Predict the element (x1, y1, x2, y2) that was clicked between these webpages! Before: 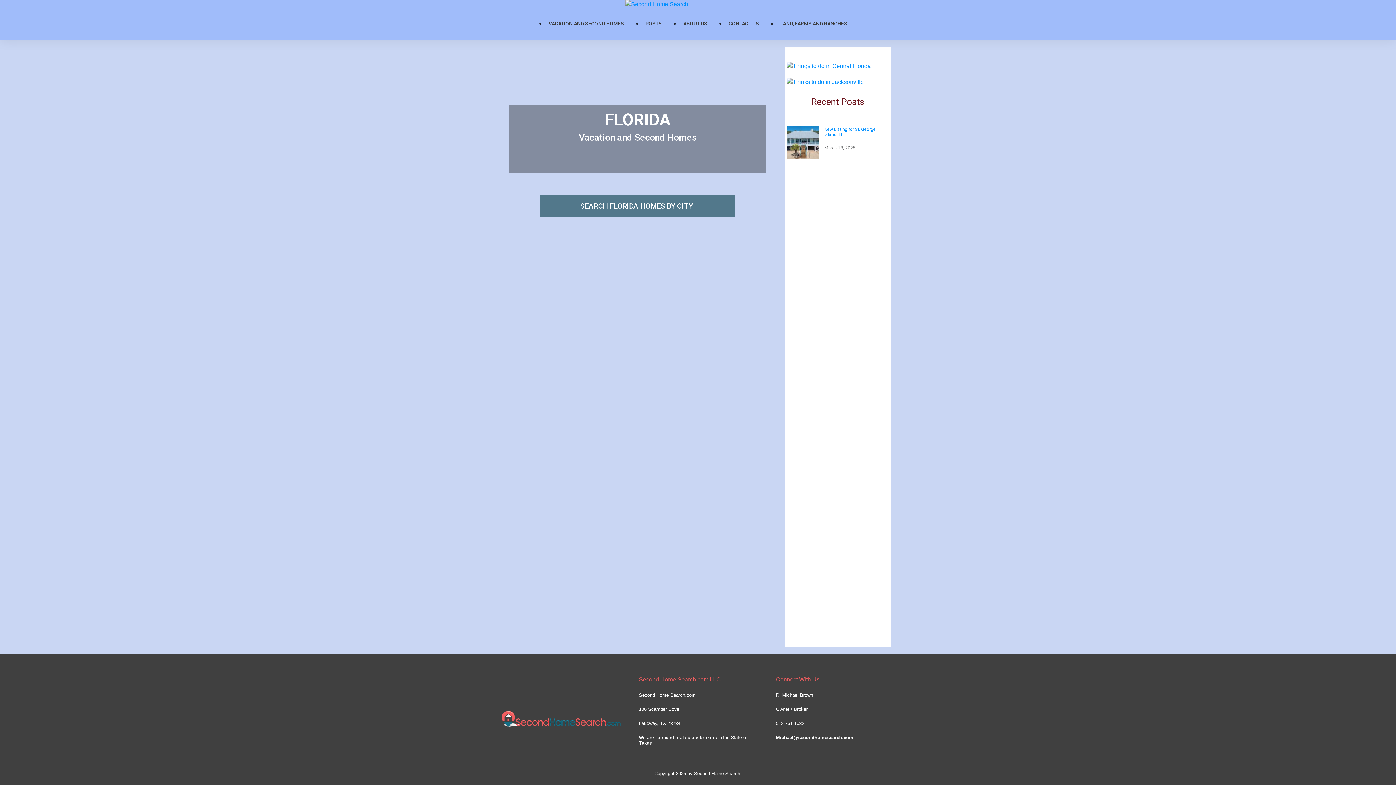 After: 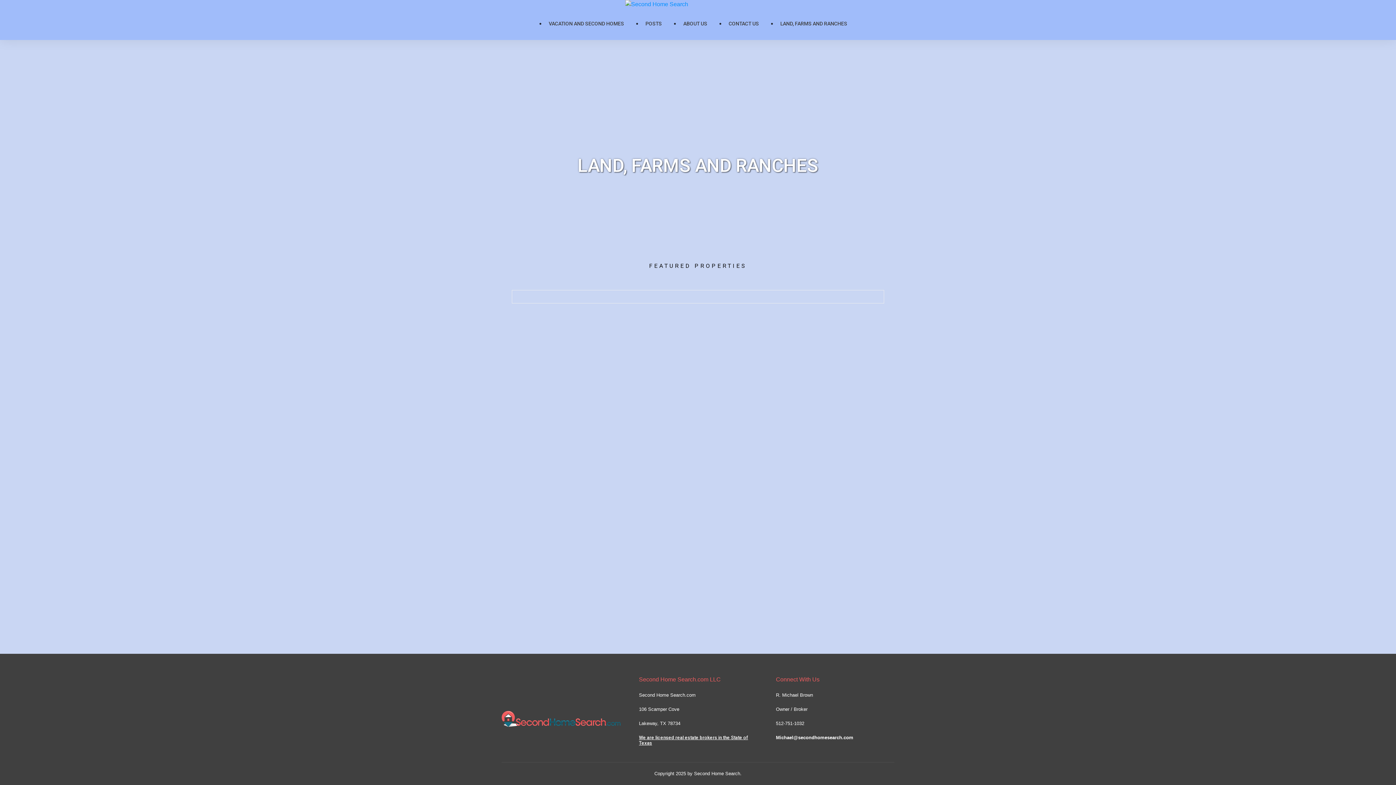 Action: bbox: (780, 18, 847, 28) label: LAND, FARMS AND RANCHES